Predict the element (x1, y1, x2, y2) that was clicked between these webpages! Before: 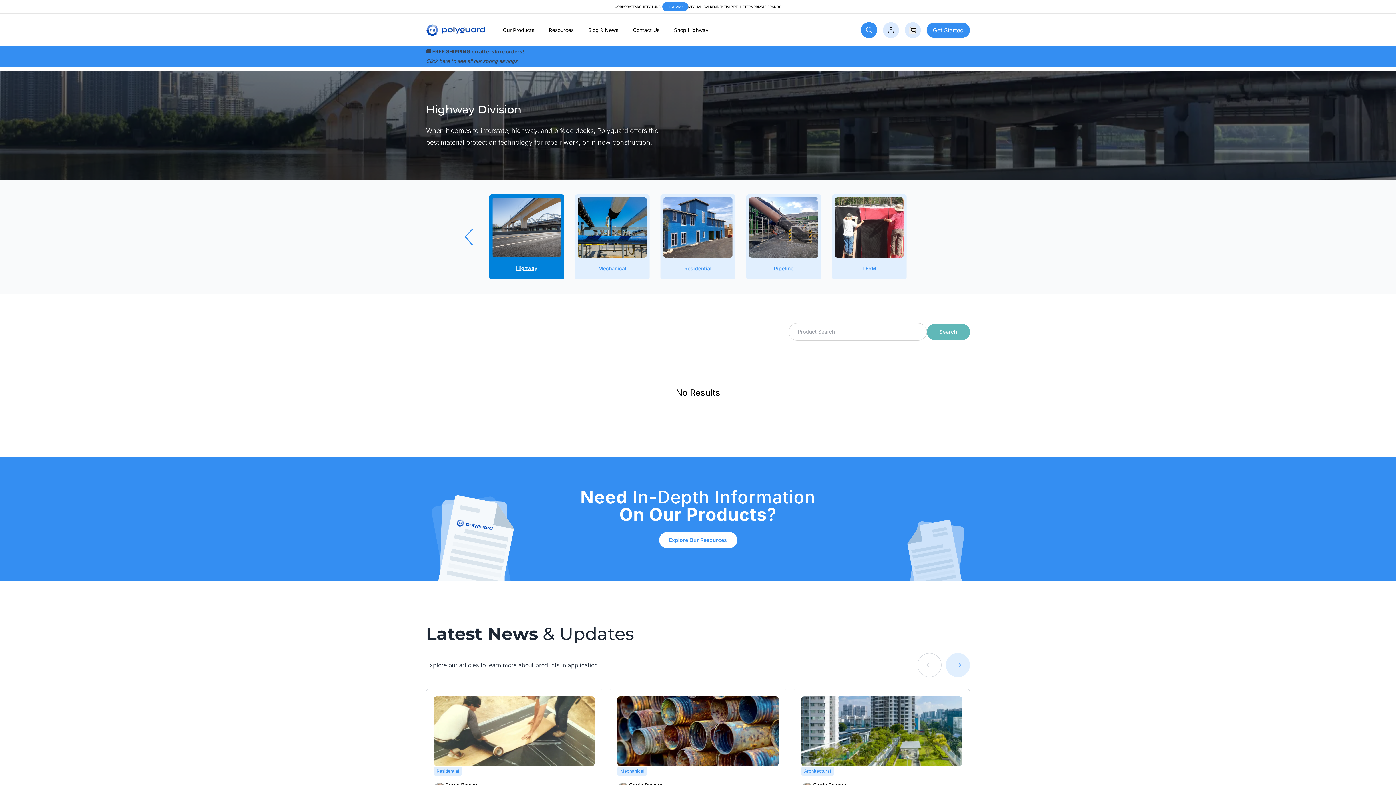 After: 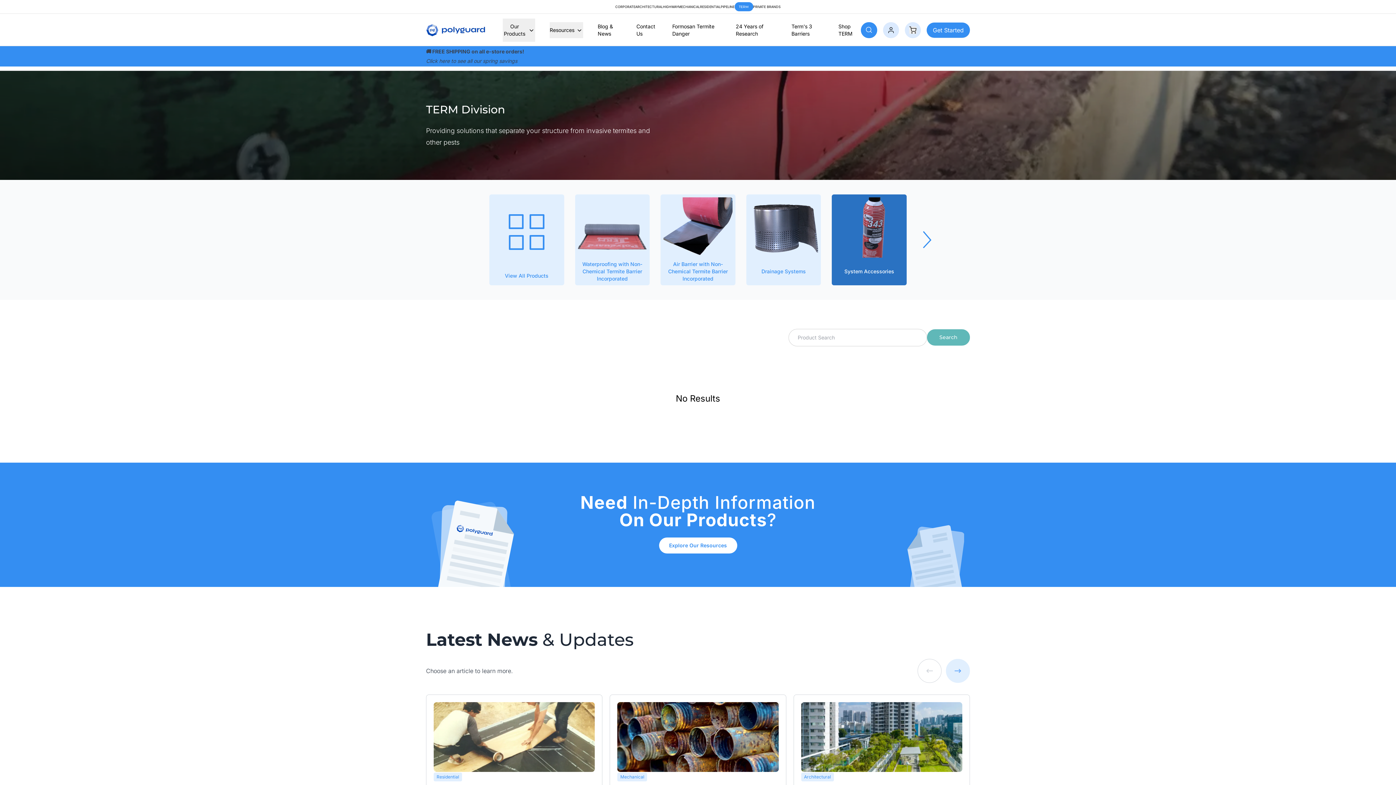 Action: bbox: (832, 194, 906, 279) label: TERM